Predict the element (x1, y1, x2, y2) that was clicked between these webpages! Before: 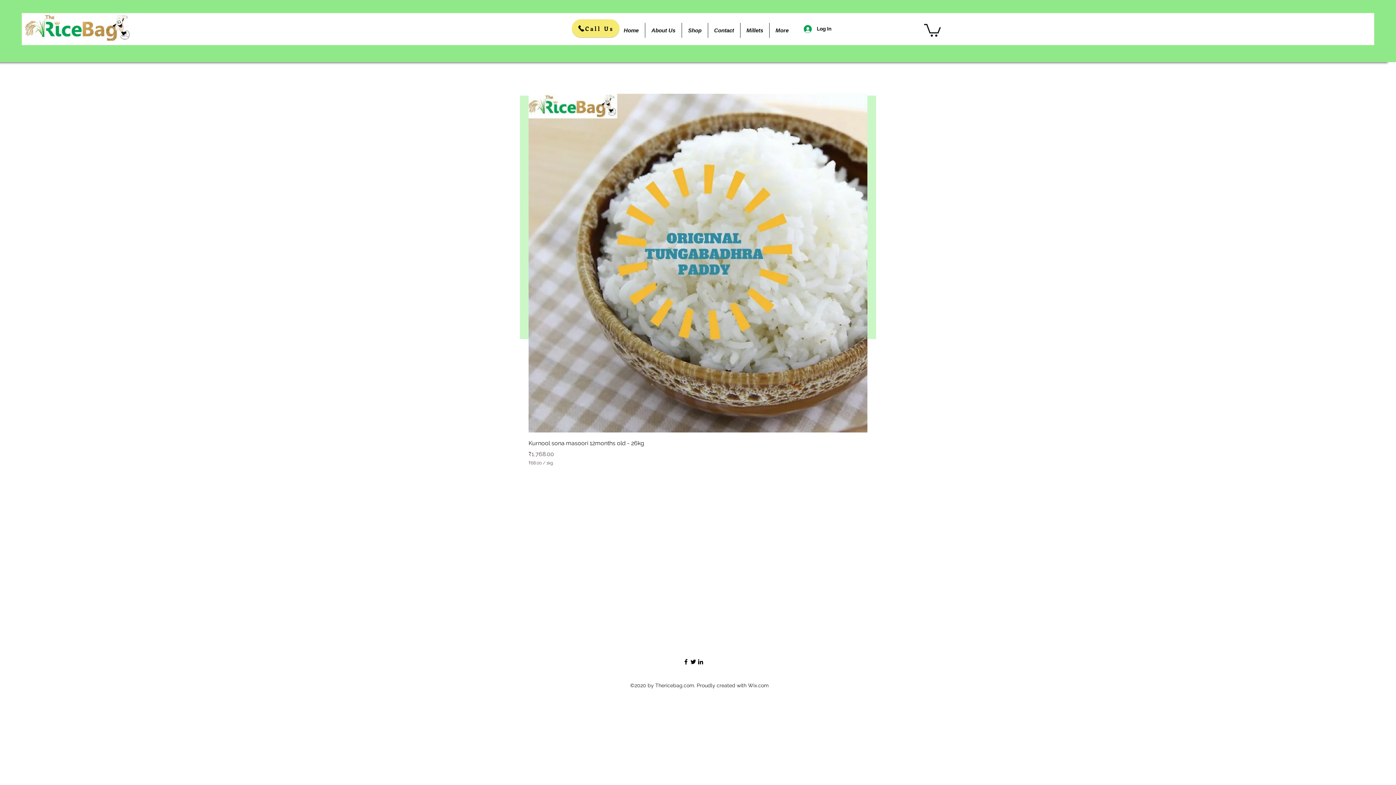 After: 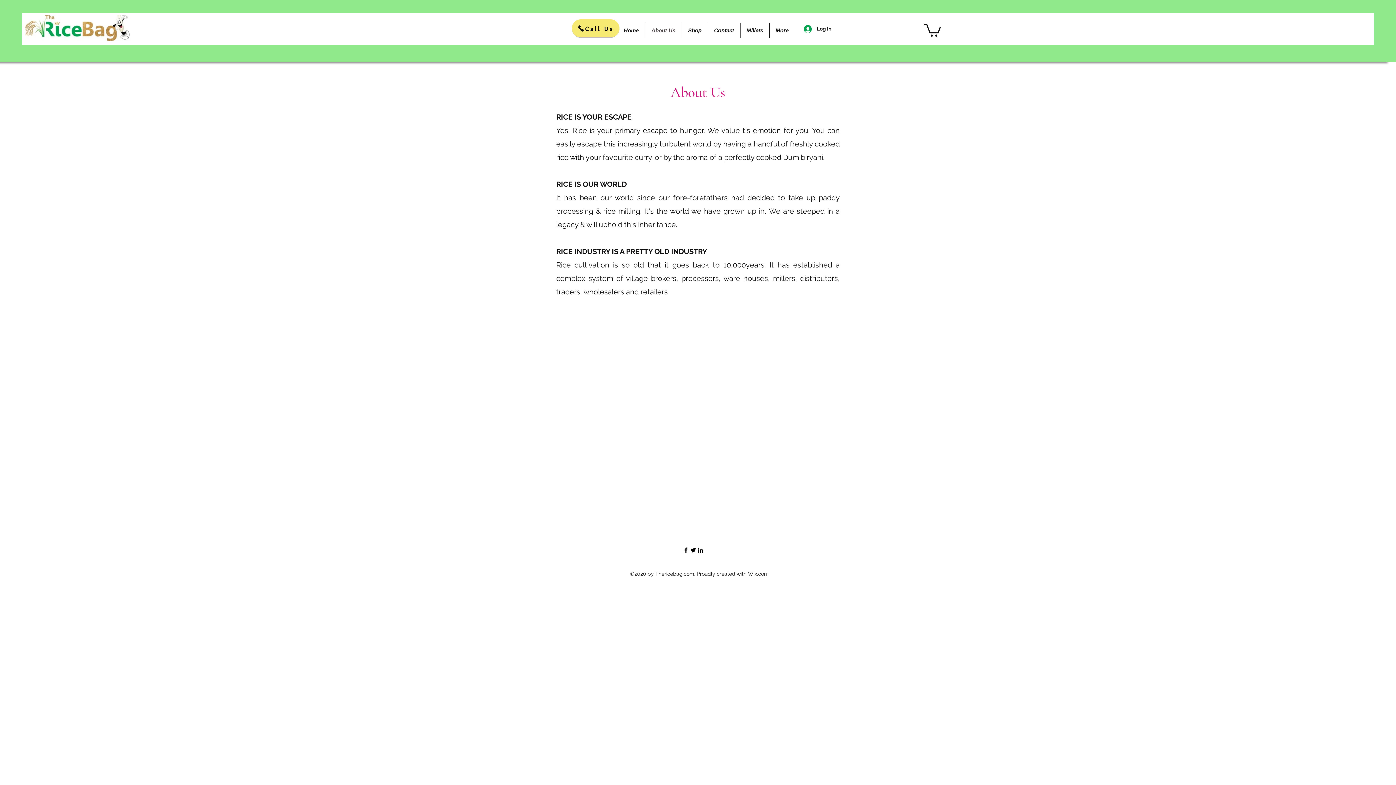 Action: bbox: (645, 22, 681, 37) label: About Us